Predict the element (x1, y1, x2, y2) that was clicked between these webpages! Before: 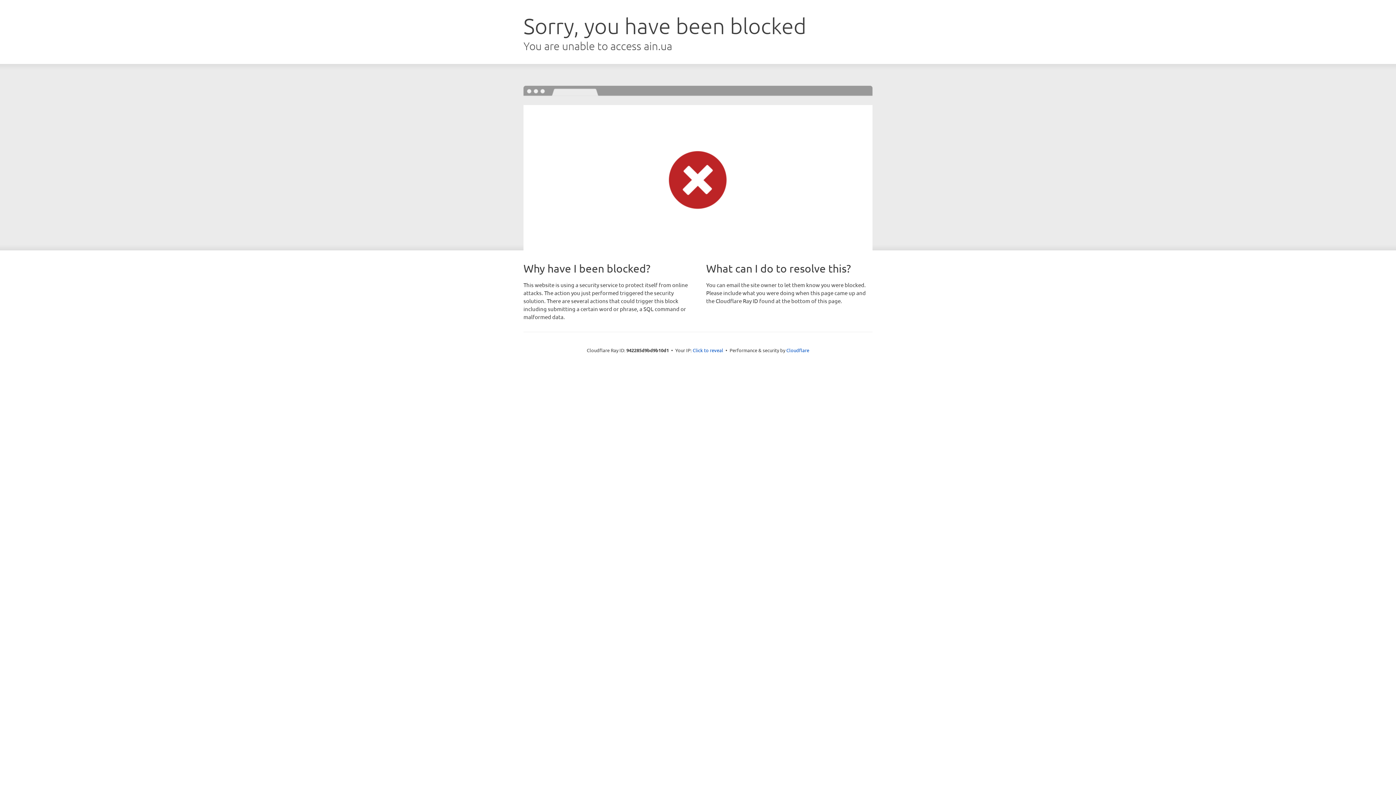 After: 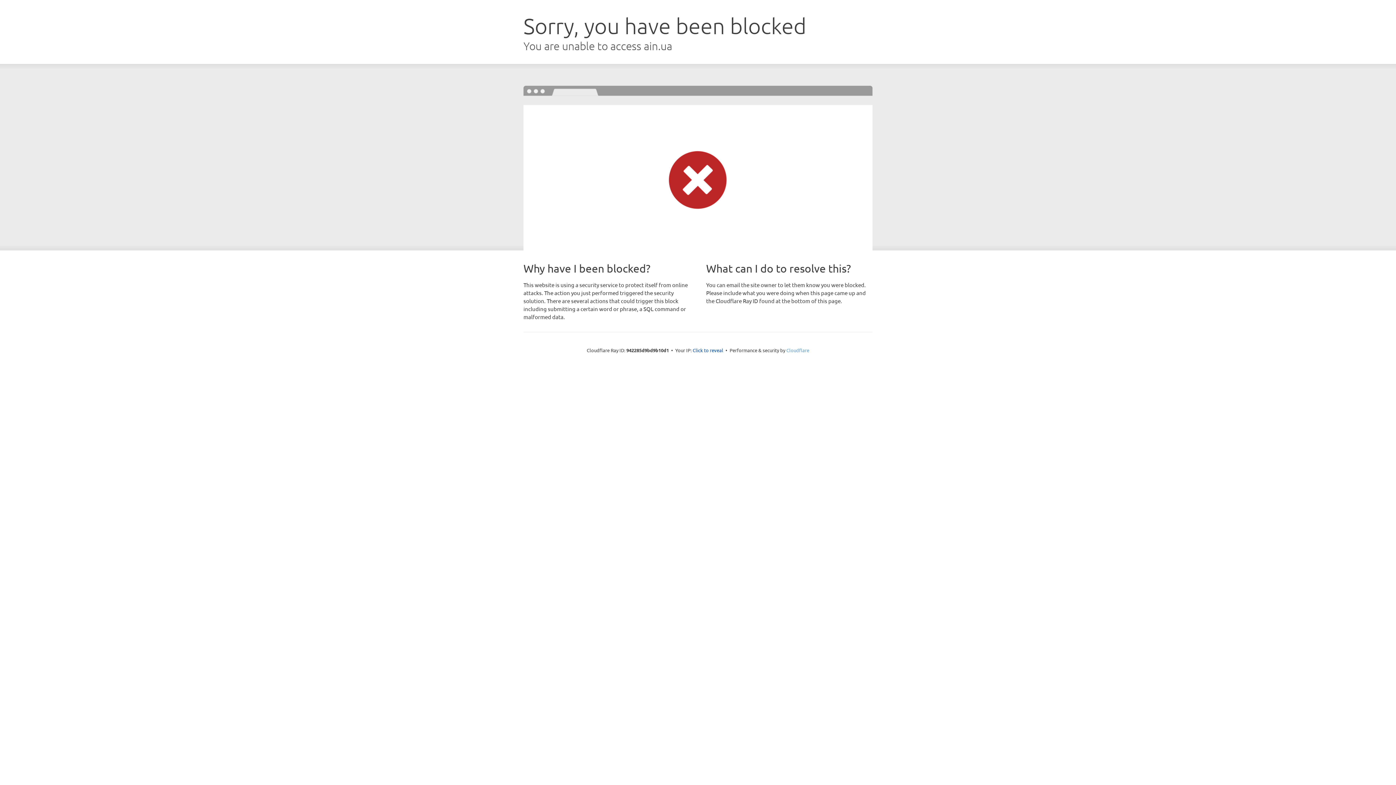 Action: label: Cloudflare bbox: (786, 347, 809, 353)